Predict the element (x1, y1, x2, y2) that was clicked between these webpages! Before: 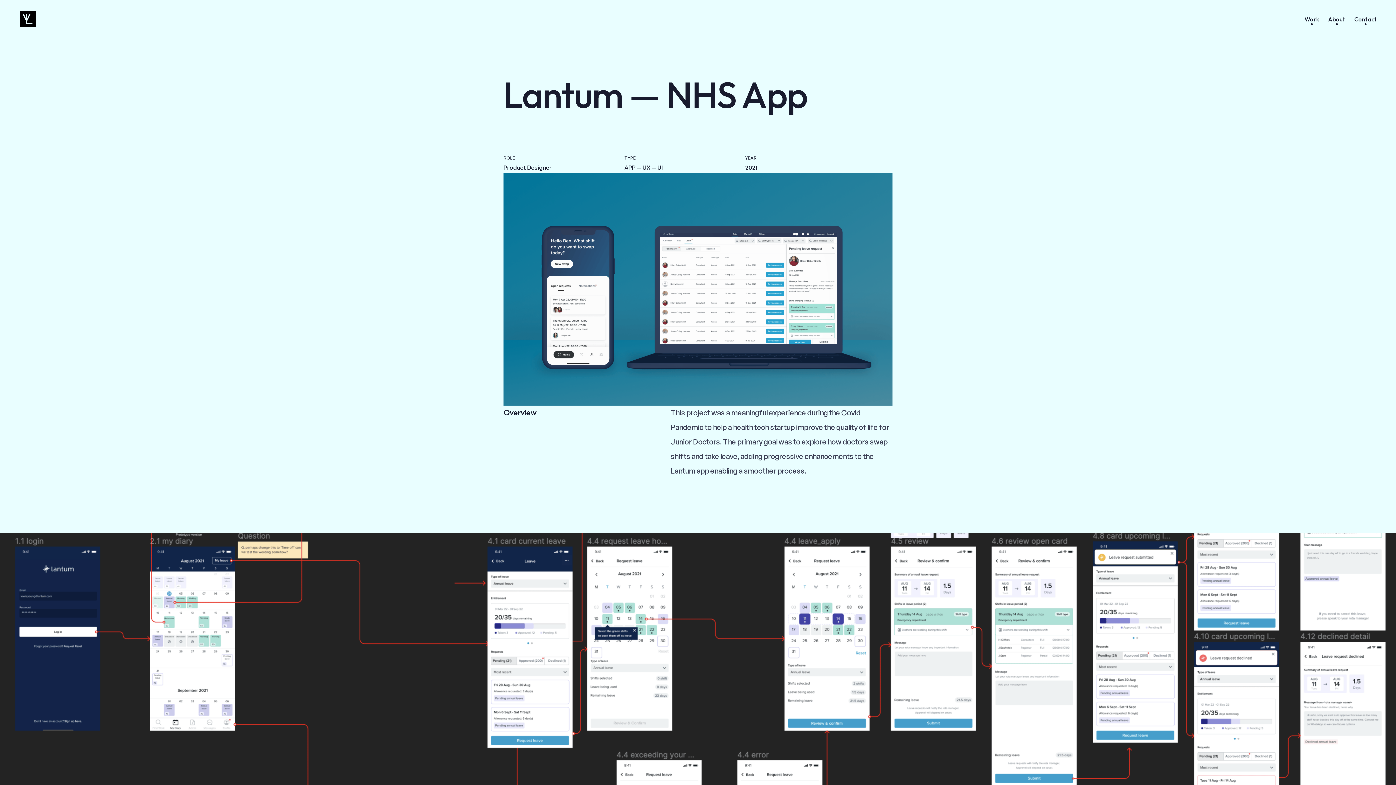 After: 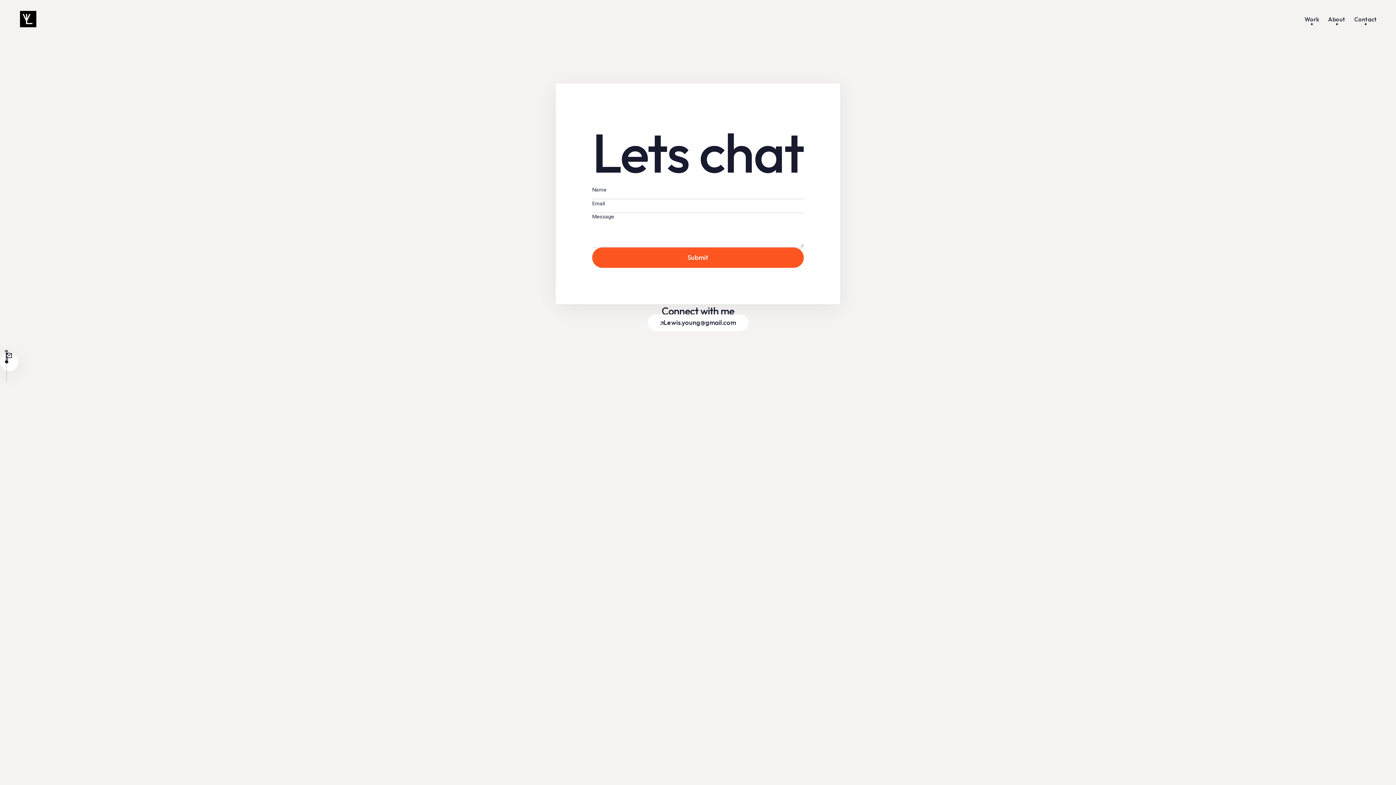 Action: label: Contact bbox: (1350, 10, 1381, 29)